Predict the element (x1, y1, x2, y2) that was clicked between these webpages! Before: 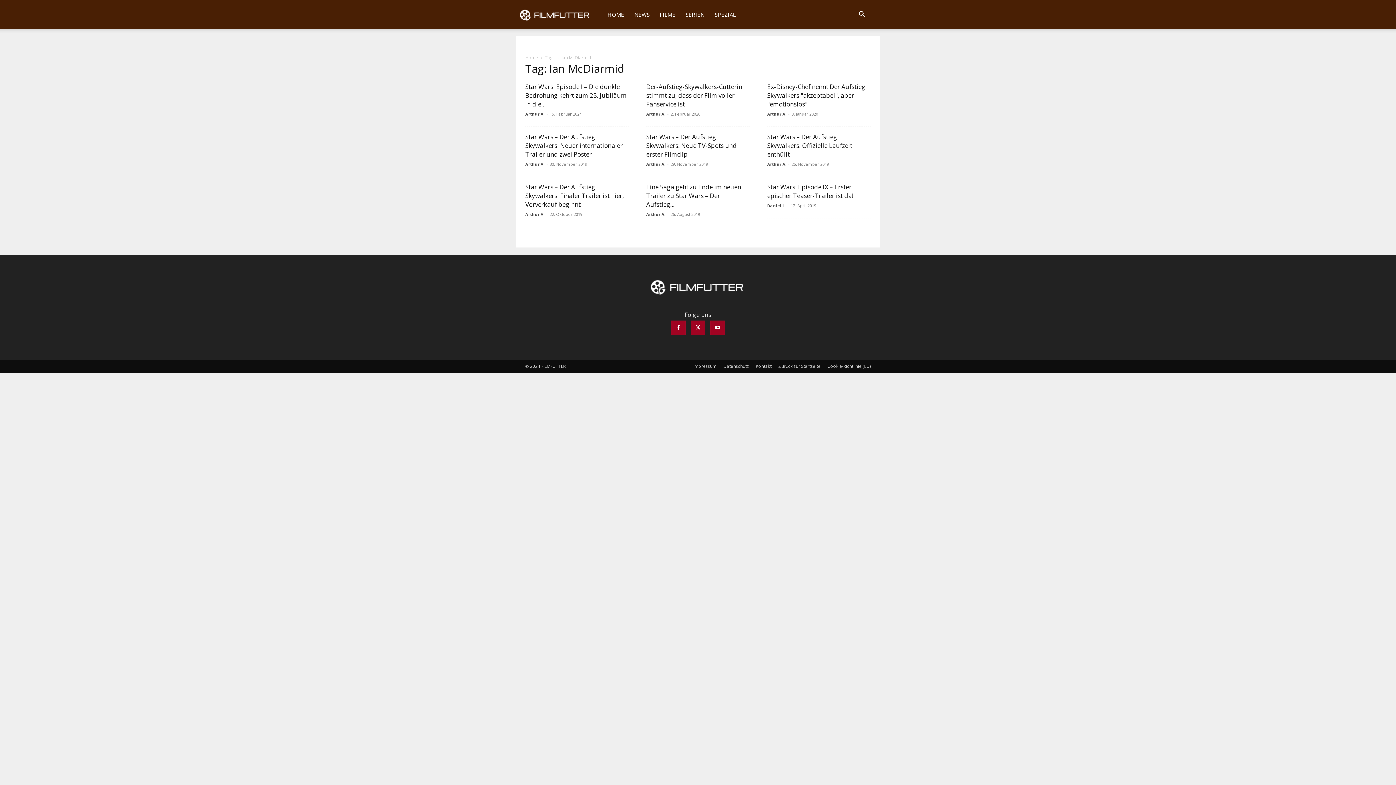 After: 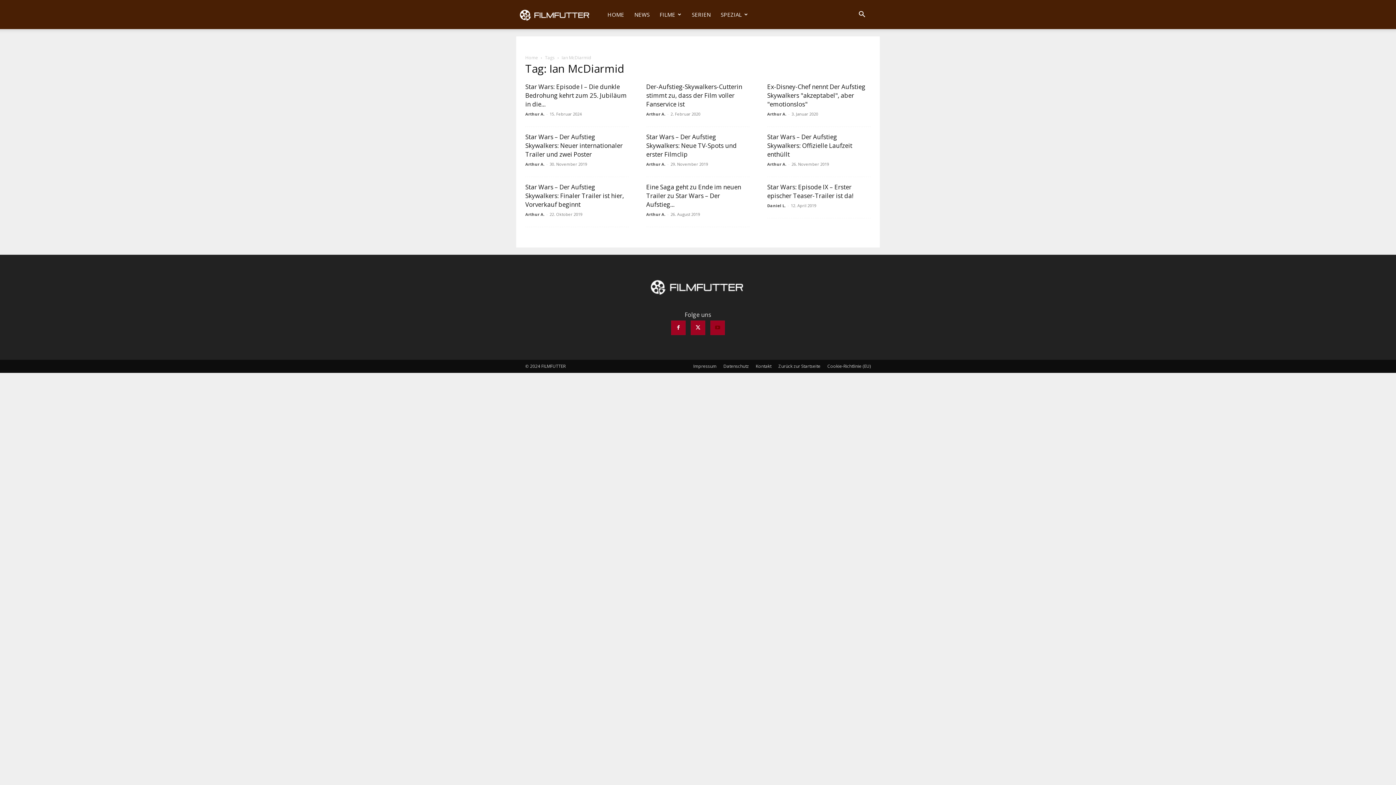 Action: bbox: (710, 320, 725, 335)